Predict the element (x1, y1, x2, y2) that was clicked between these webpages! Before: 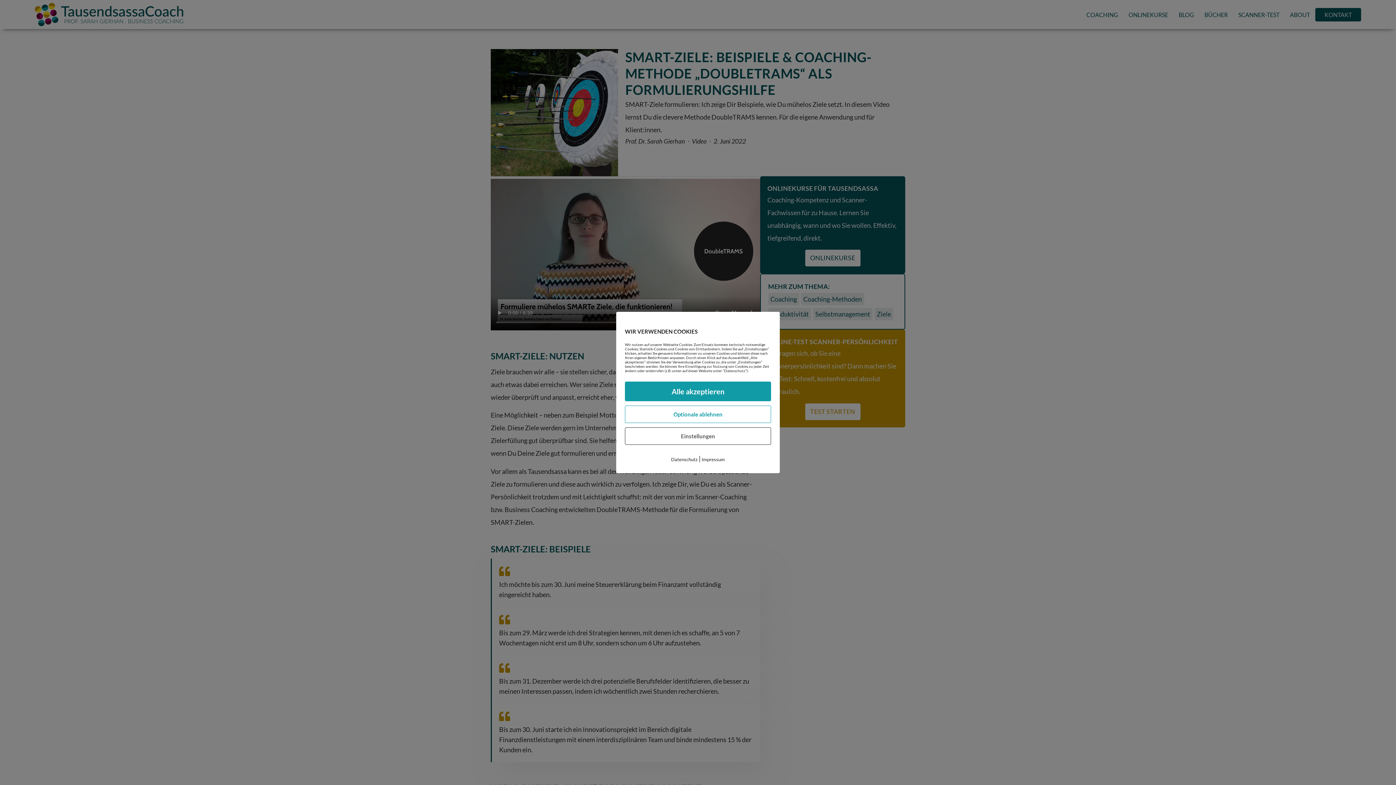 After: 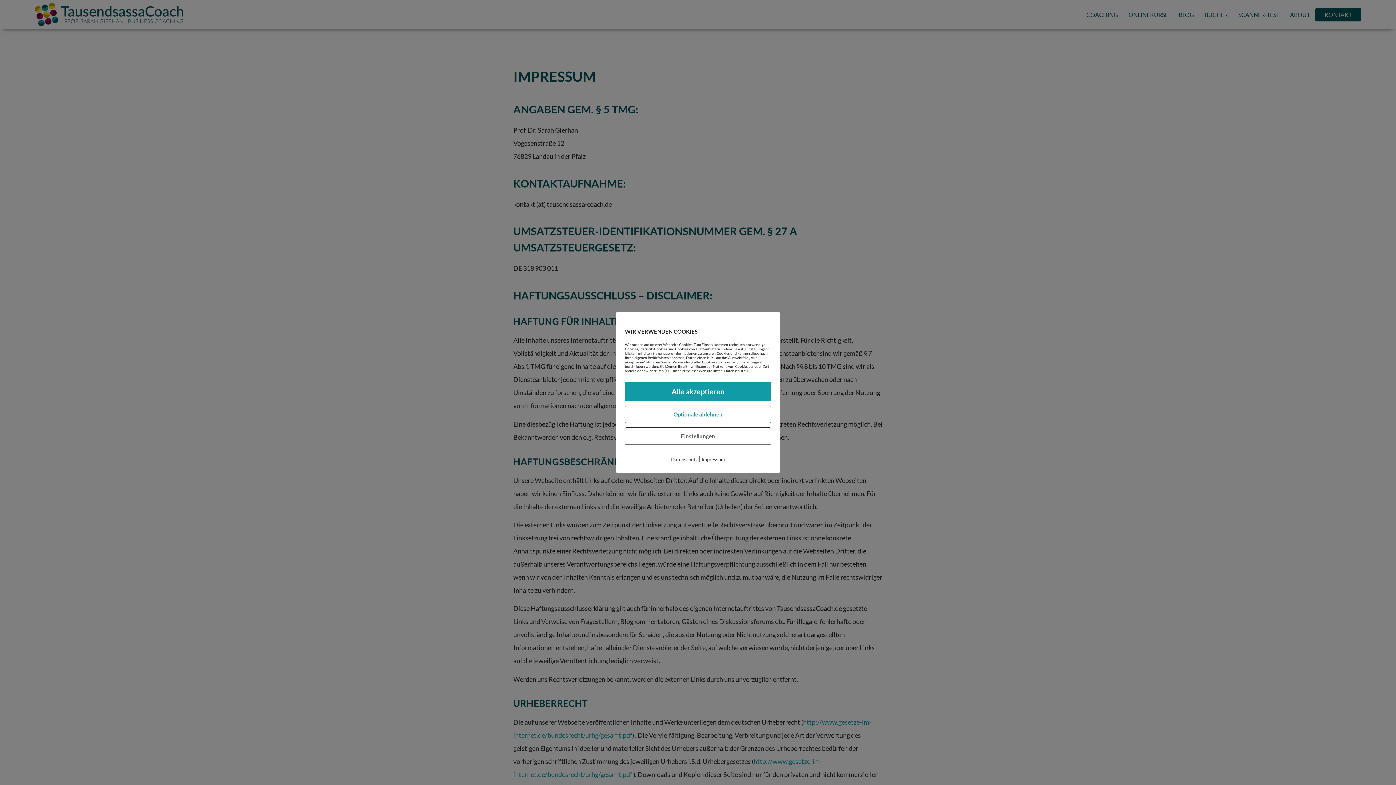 Action: bbox: (701, 456, 725, 462) label: Impressum